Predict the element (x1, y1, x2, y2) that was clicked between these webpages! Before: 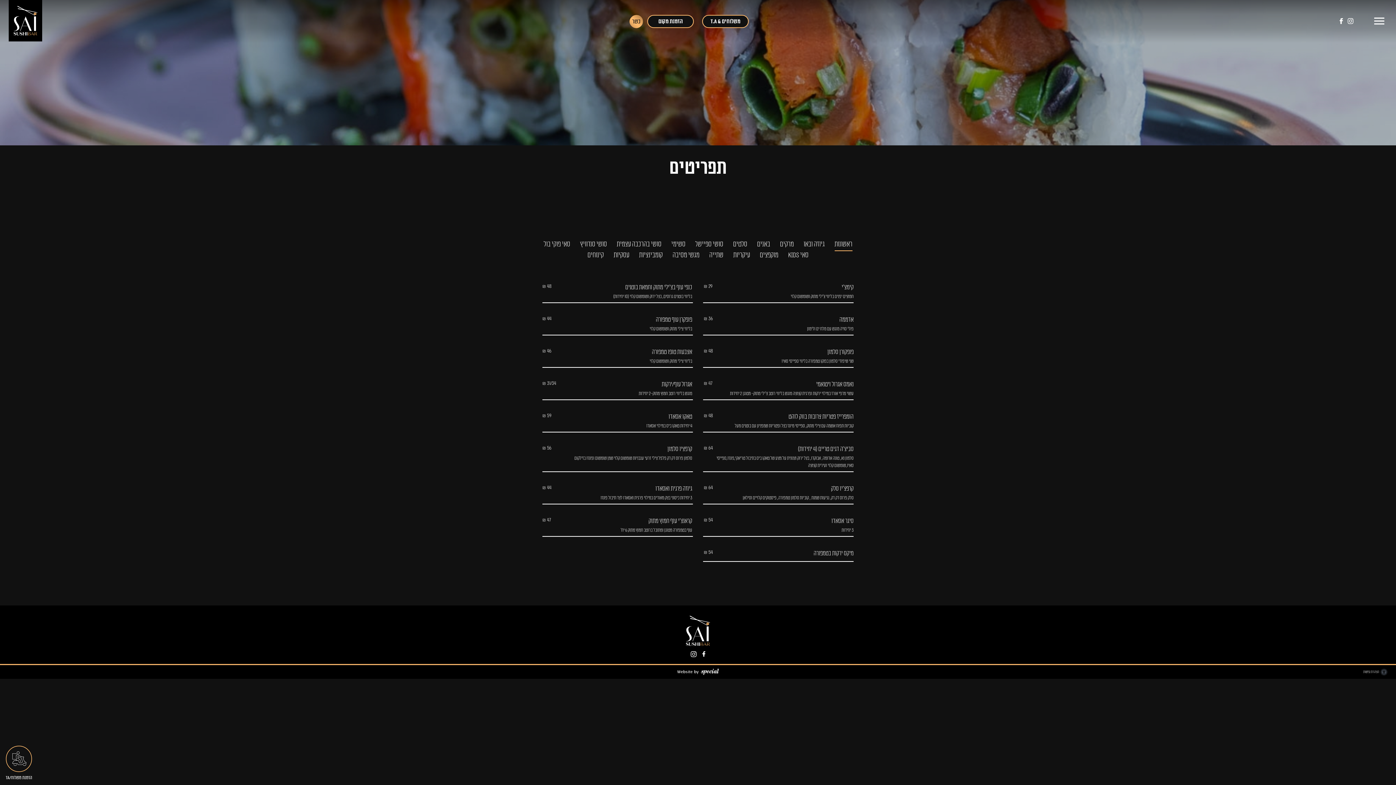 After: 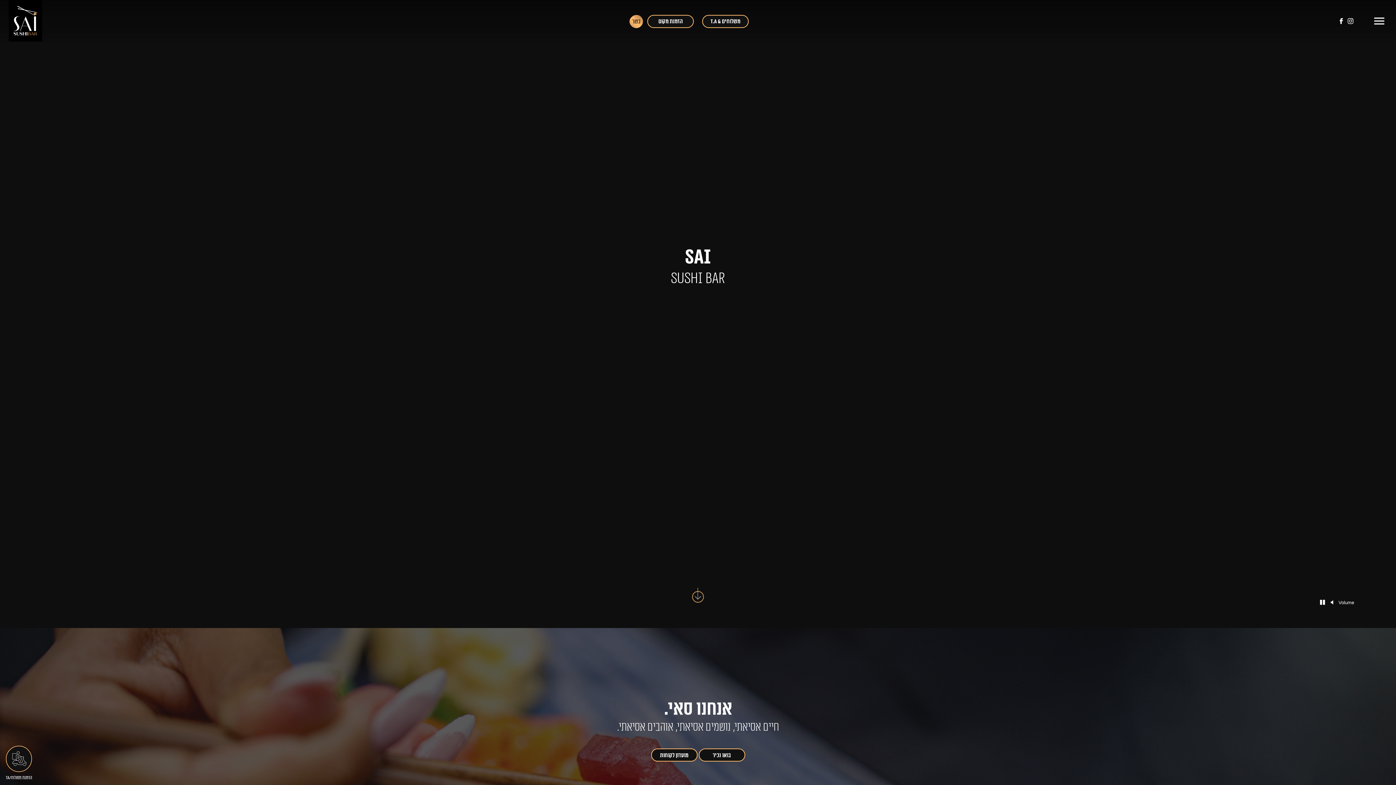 Action: bbox: (10, 0, 52, 51)